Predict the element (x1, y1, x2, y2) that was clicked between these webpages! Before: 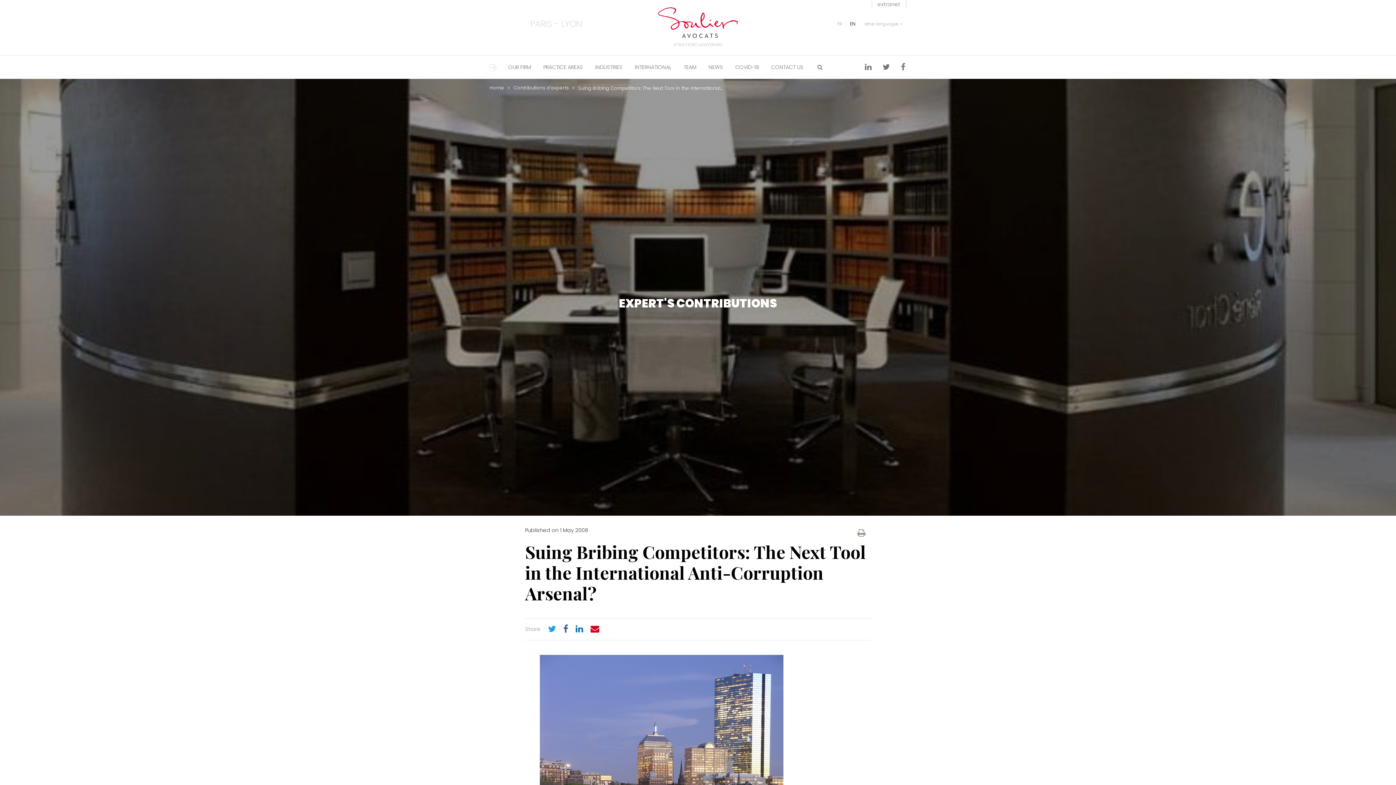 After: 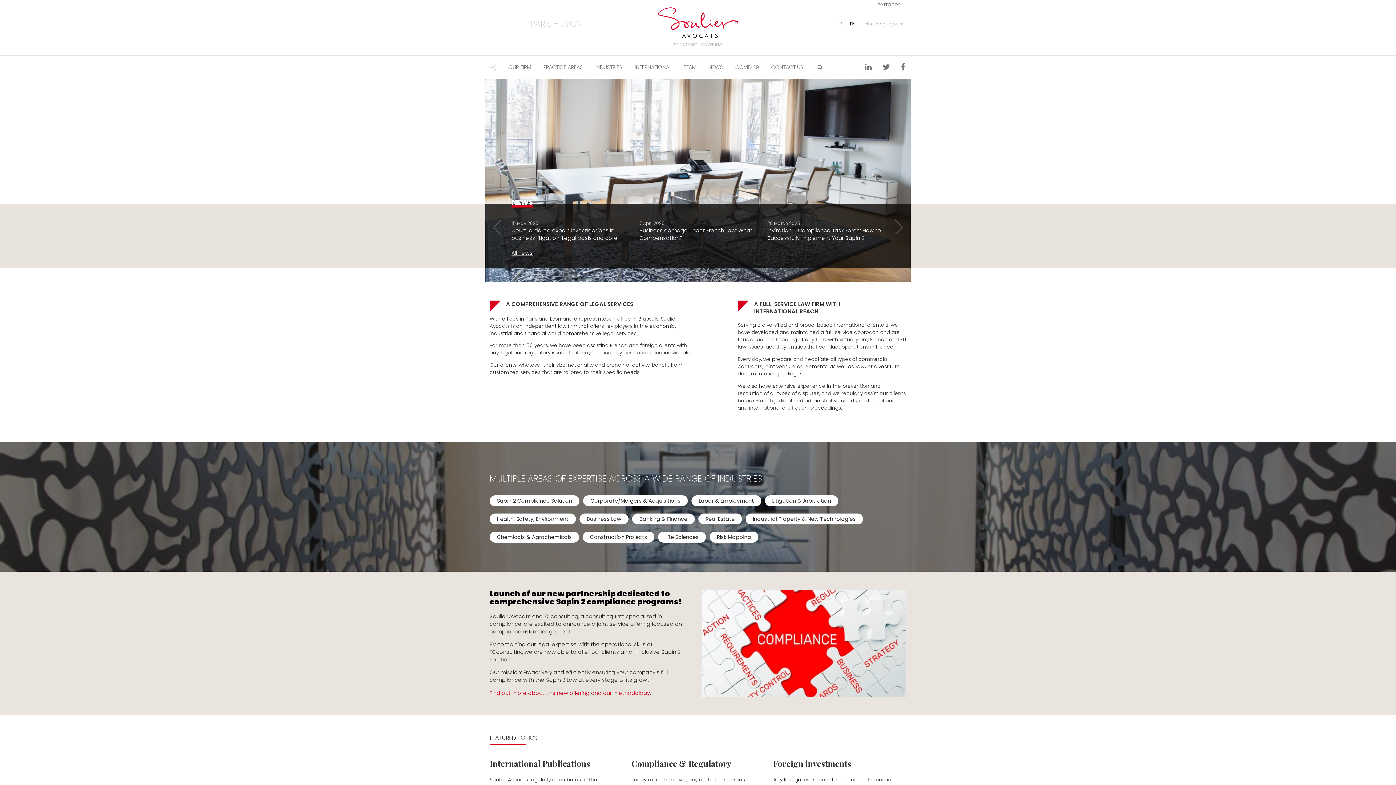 Action: bbox: (489, 84, 504, 90) label: Home